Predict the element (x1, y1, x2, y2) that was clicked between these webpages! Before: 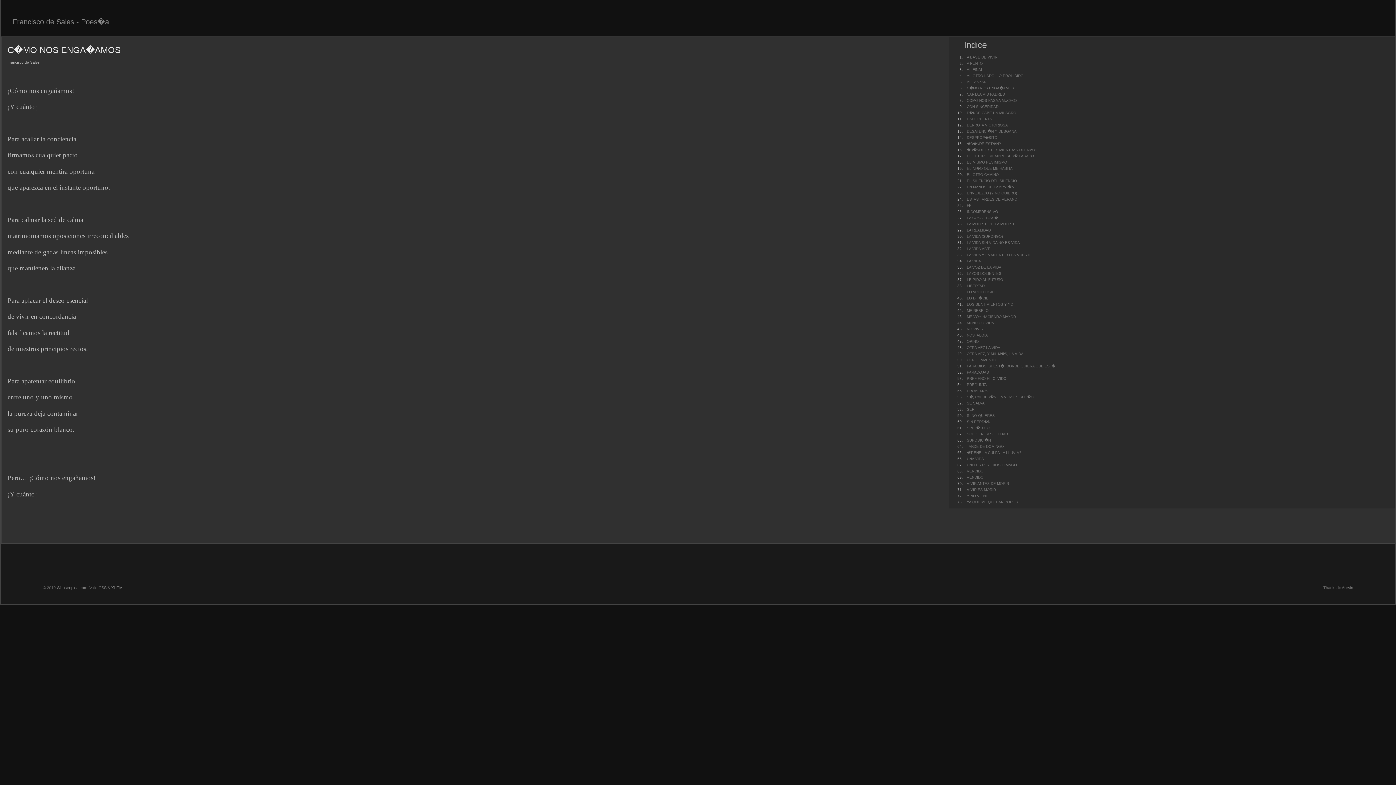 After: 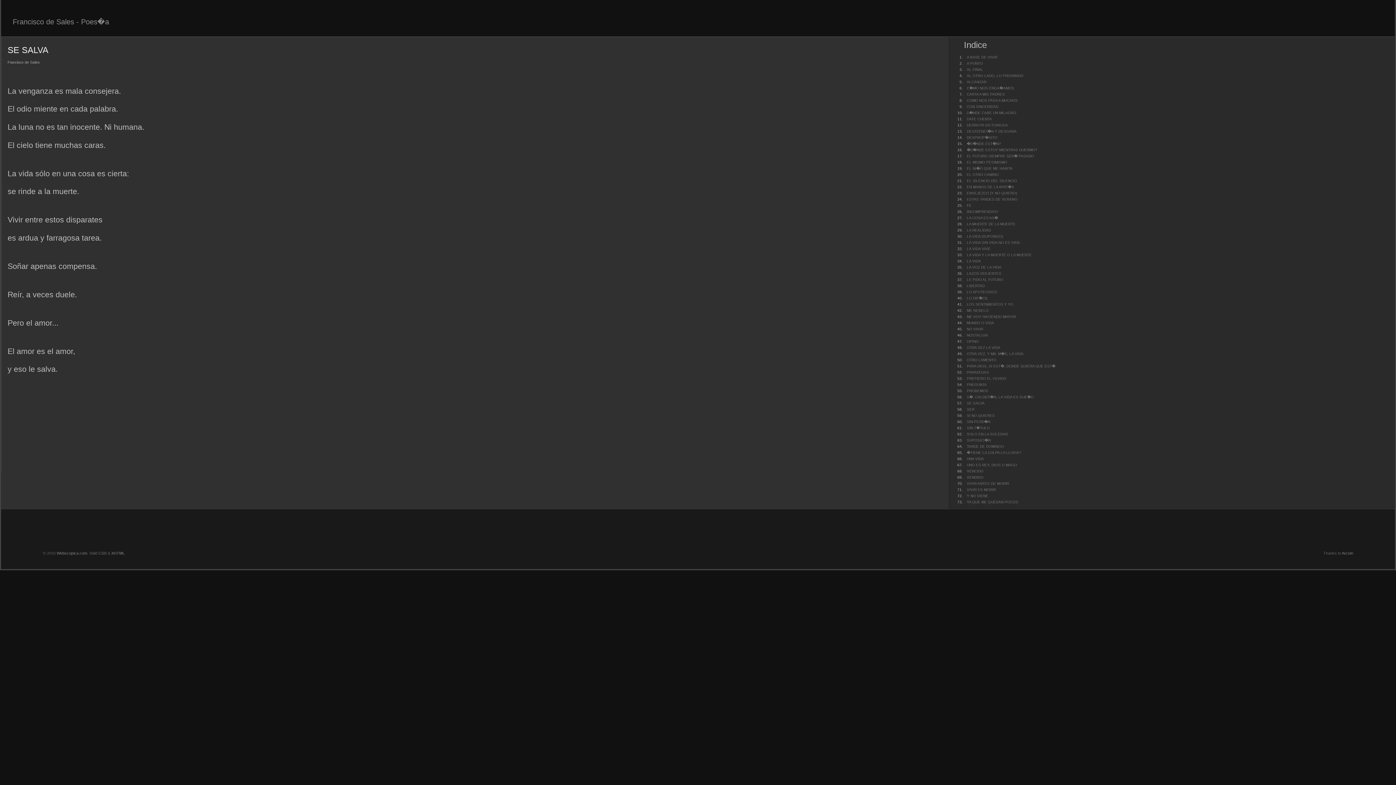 Action: label: SE SALVA bbox: (964, 401, 984, 405)